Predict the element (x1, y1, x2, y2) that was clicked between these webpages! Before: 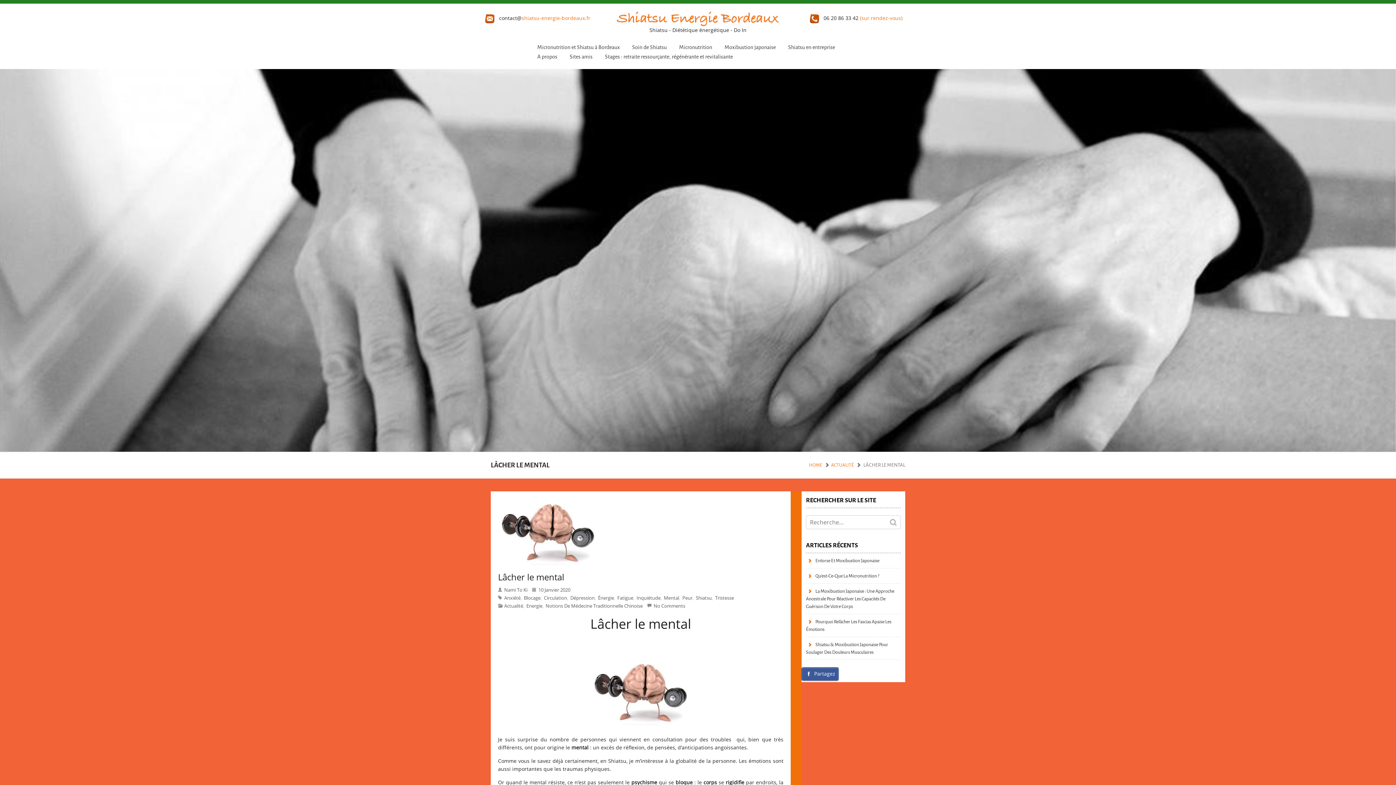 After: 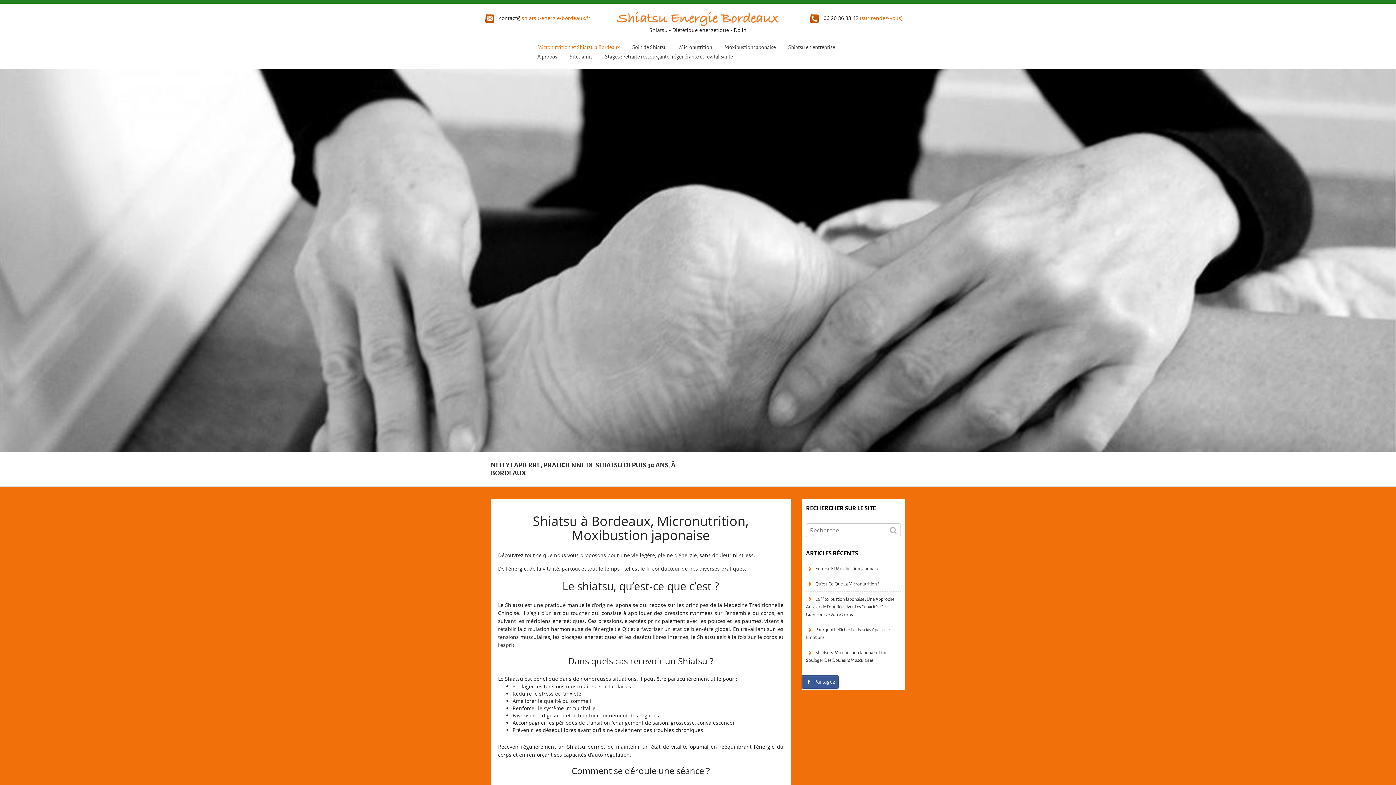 Action: label: Micronutrition et Shiatsu à Bordeaux bbox: (536, 41, 620, 53)